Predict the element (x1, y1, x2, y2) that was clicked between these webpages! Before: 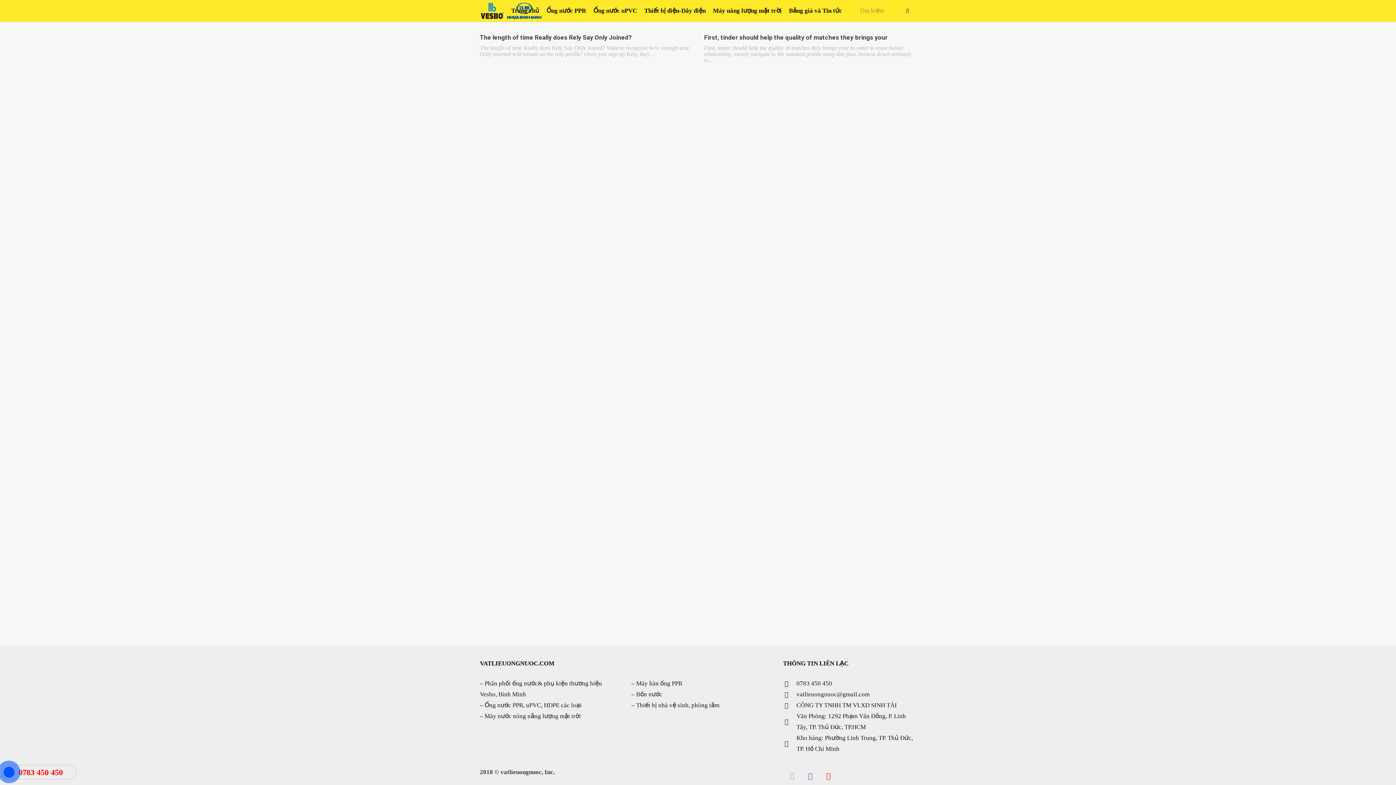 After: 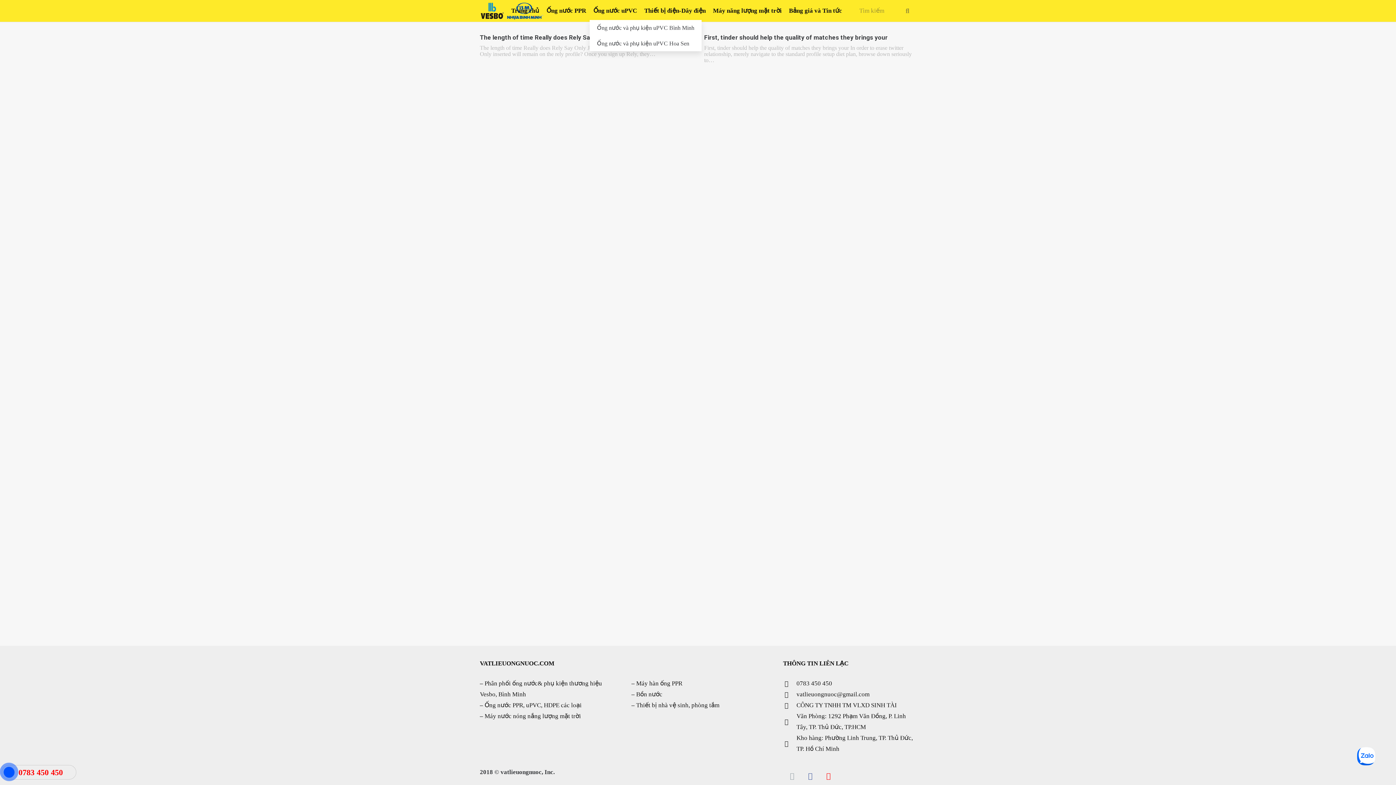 Action: bbox: (589, 1, 640, 20) label: Ống nước uPVC